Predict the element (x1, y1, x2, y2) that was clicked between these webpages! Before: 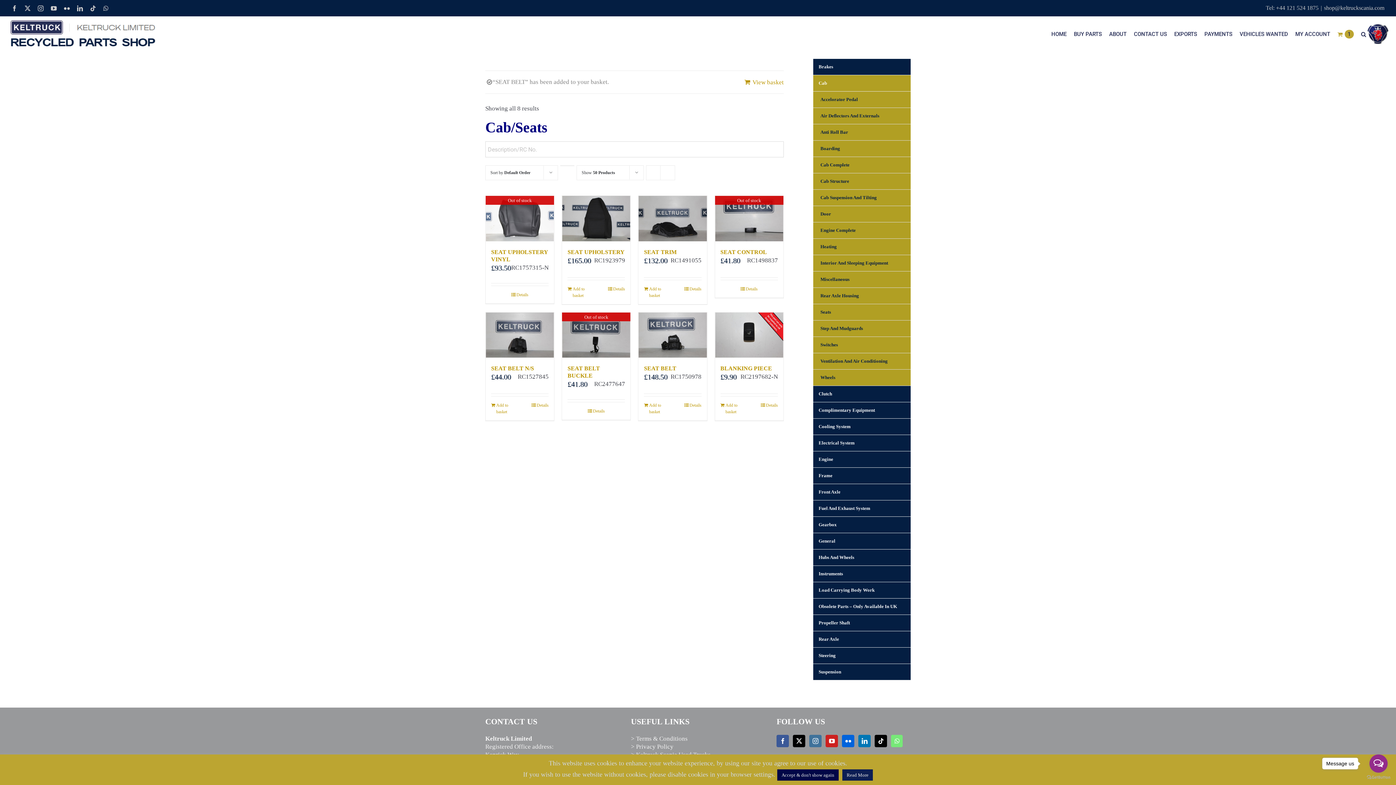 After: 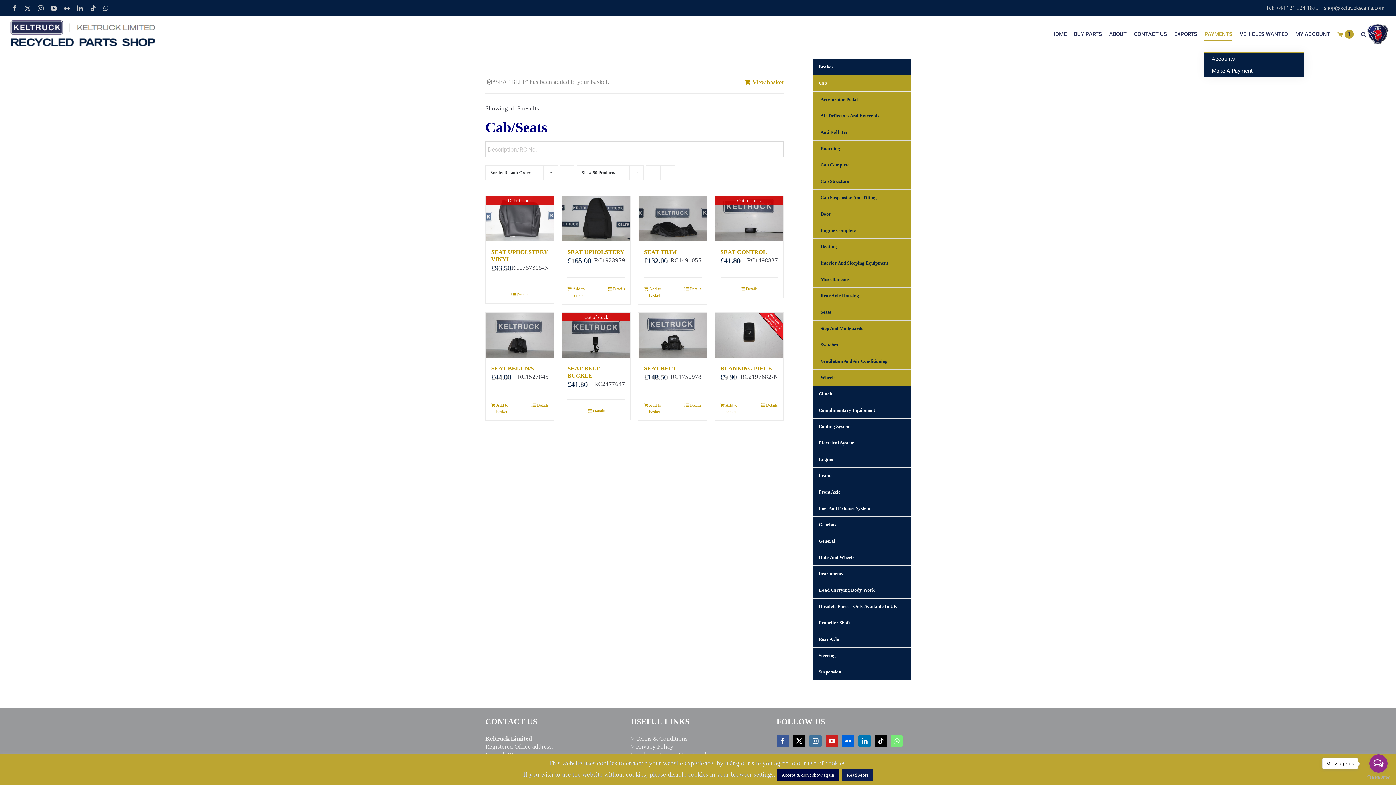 Action: label: PAYMENTS bbox: (1204, 16, 1232, 52)